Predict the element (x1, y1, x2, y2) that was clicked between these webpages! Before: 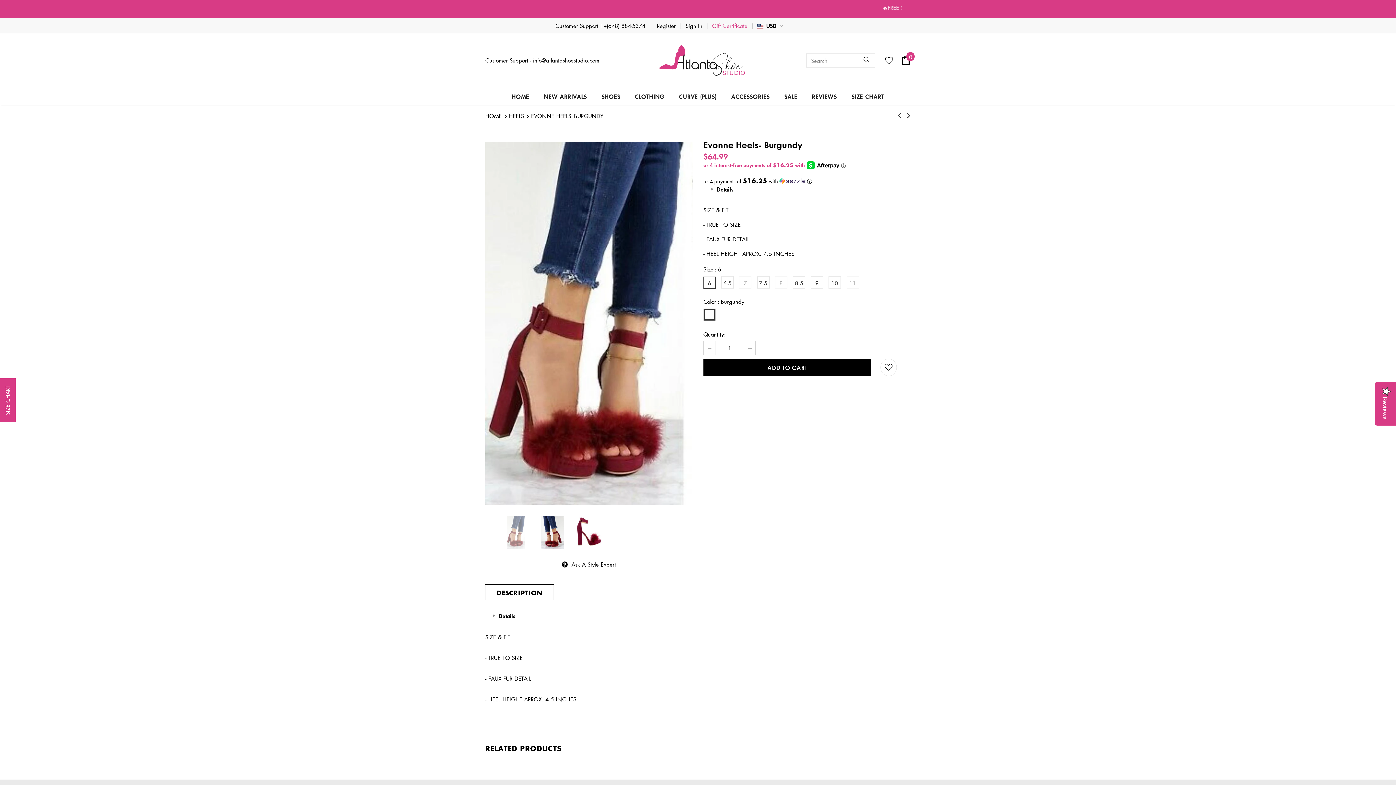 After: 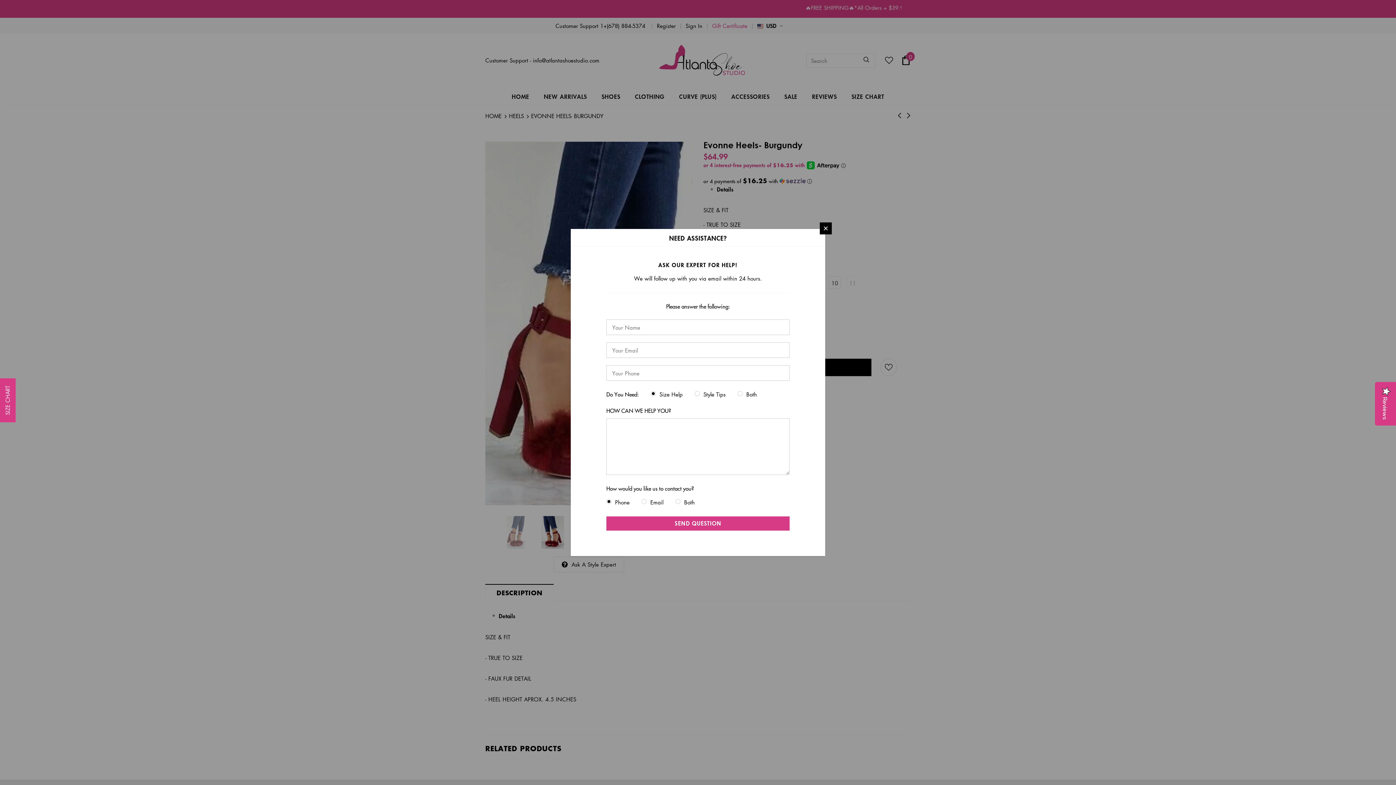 Action: bbox: (571, 561, 616, 568) label: Ask A Style Expert